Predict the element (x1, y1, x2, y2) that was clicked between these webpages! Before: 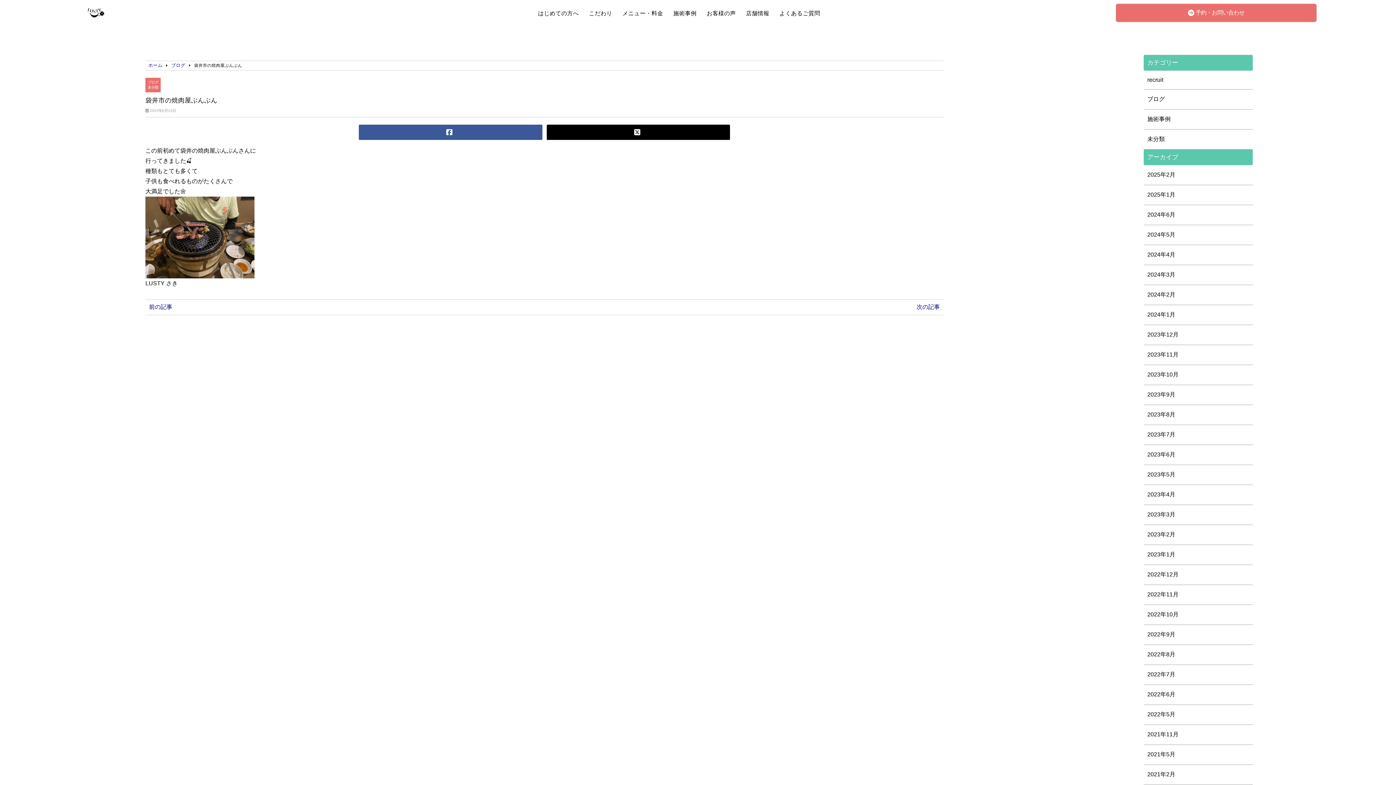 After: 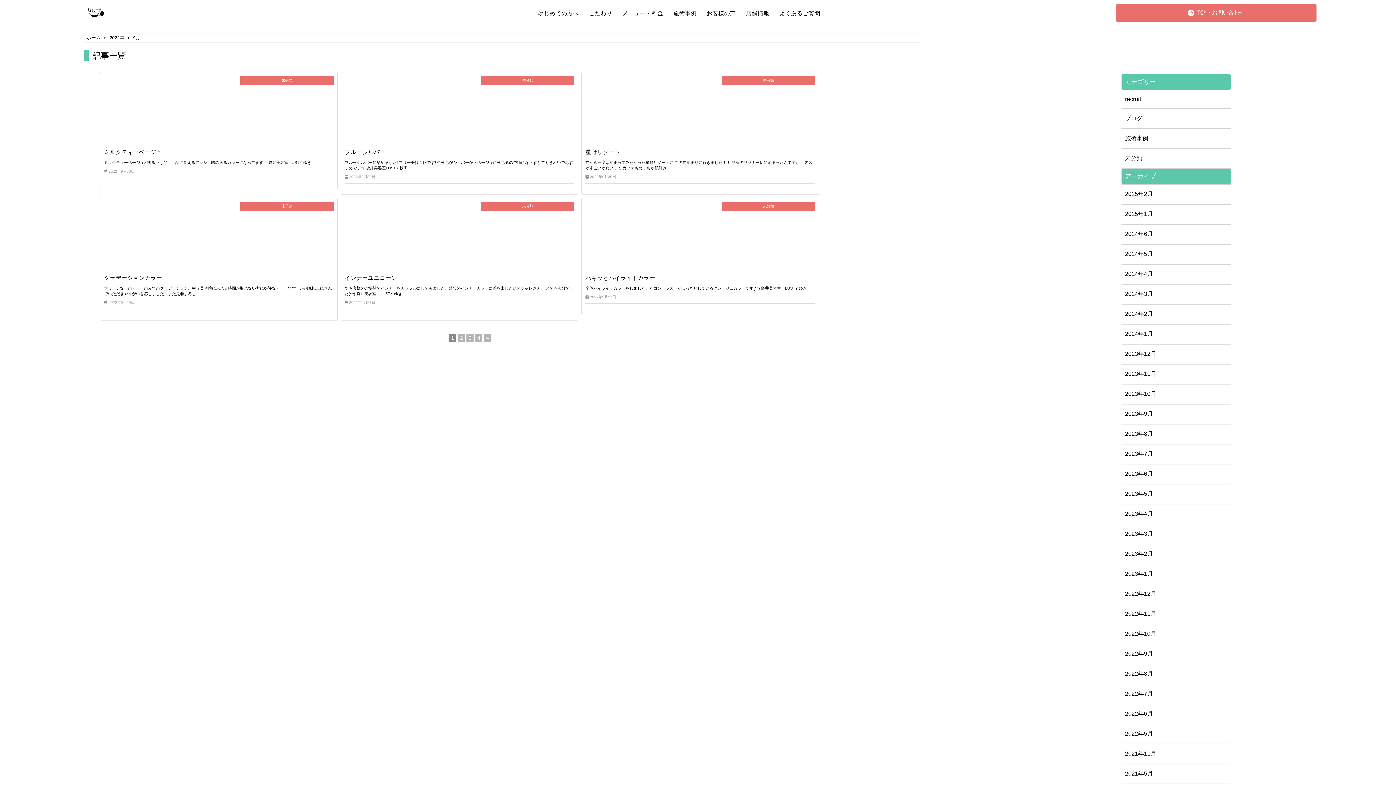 Action: label: 2022年9月 bbox: (1147, 631, 1249, 638)